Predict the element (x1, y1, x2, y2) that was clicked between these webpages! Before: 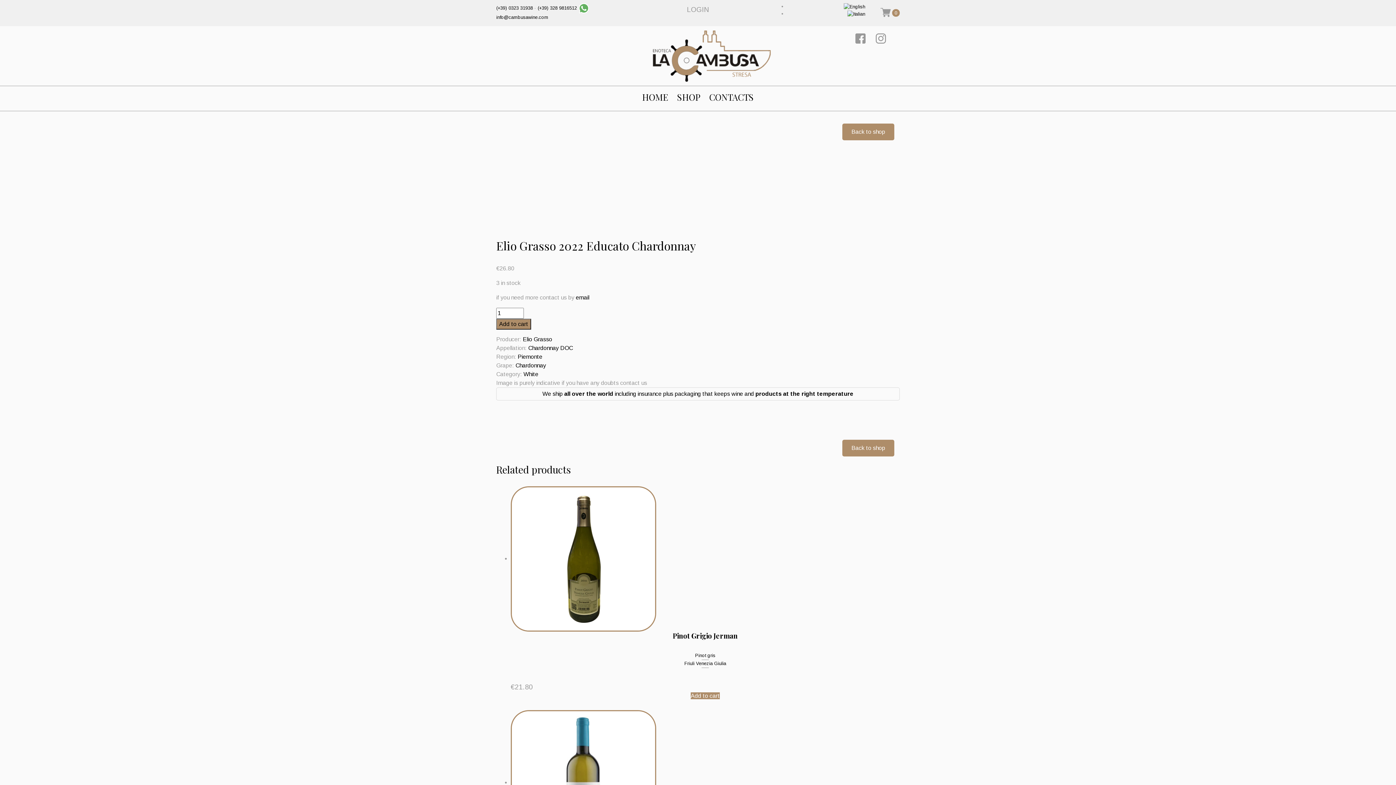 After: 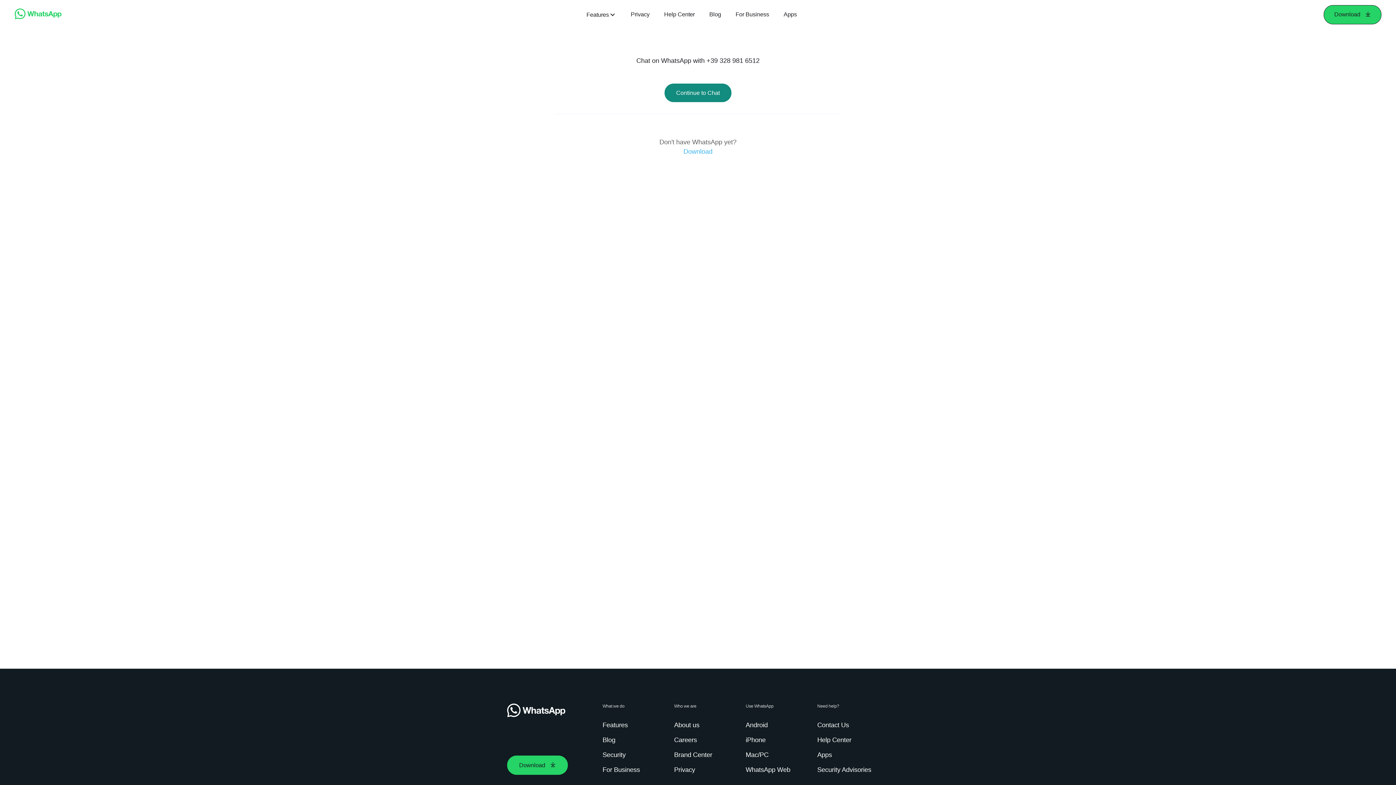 Action: bbox: (578, 5, 589, 10)